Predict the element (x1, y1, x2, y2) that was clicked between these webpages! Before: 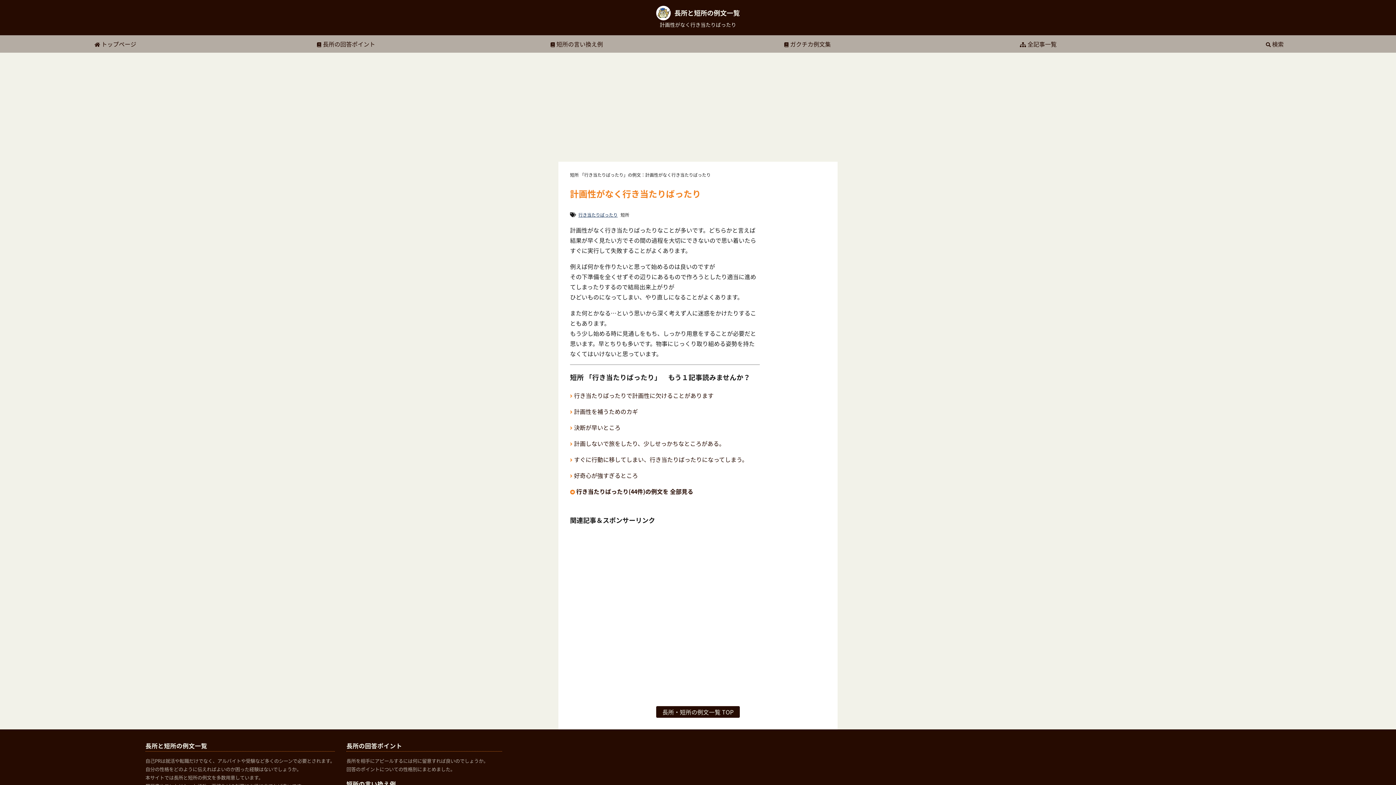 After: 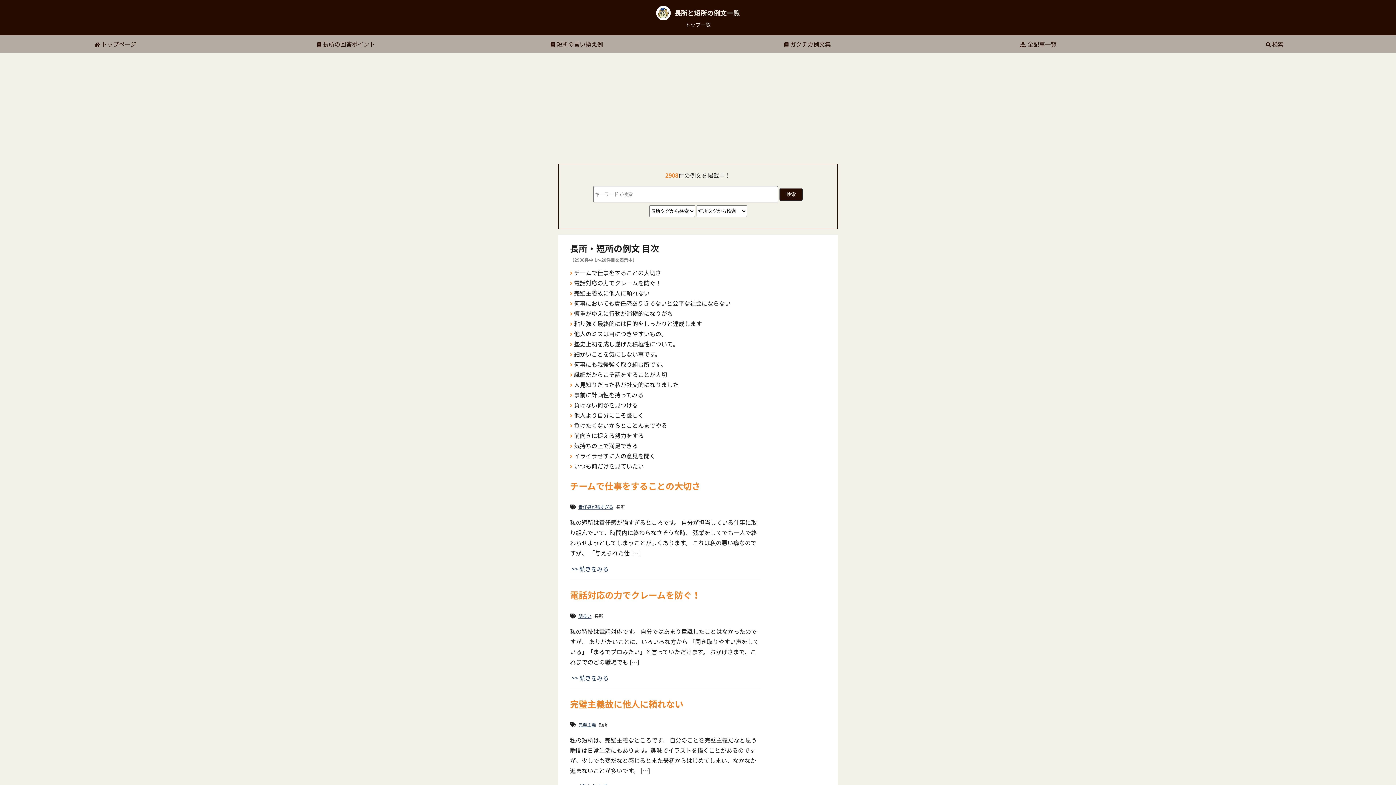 Action: bbox: (94, 39, 136, 48) label:  トップページ